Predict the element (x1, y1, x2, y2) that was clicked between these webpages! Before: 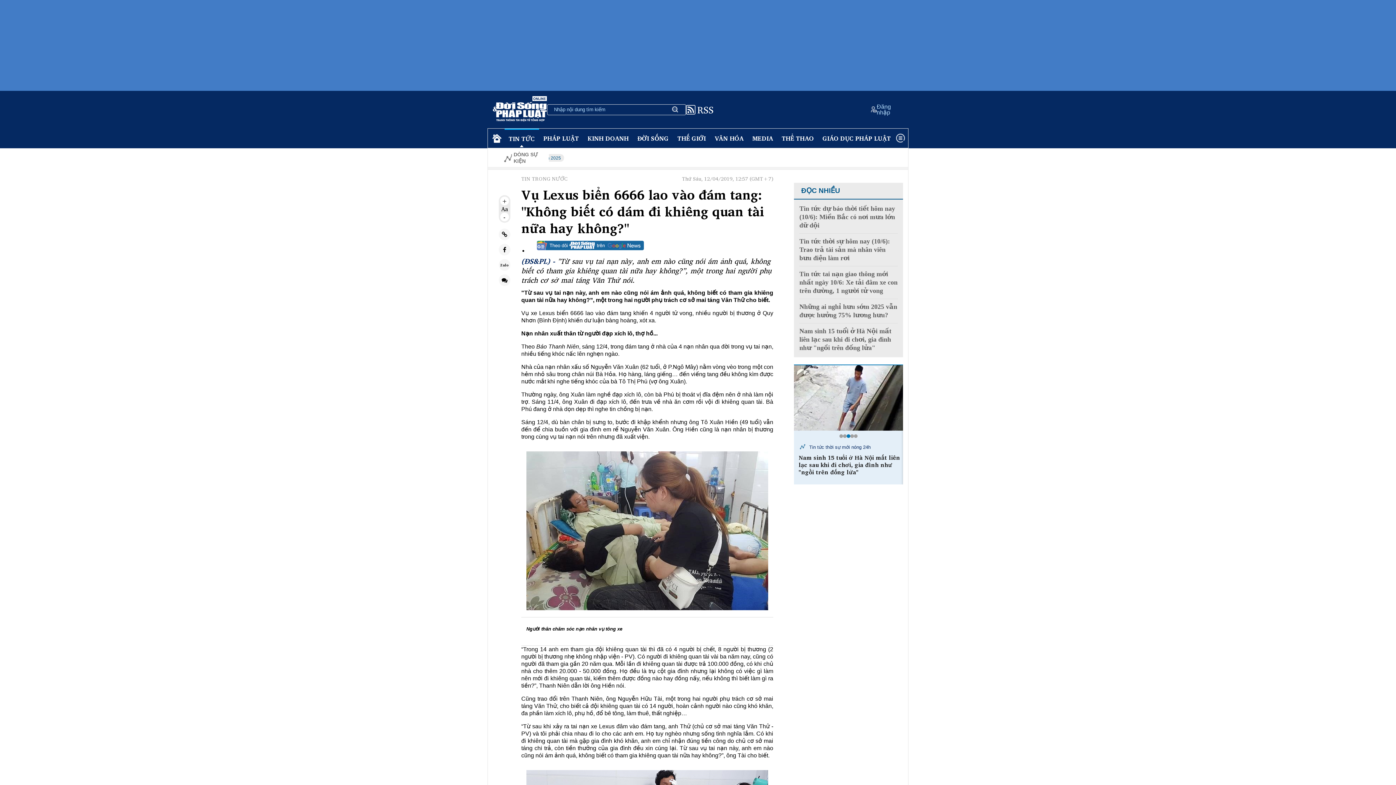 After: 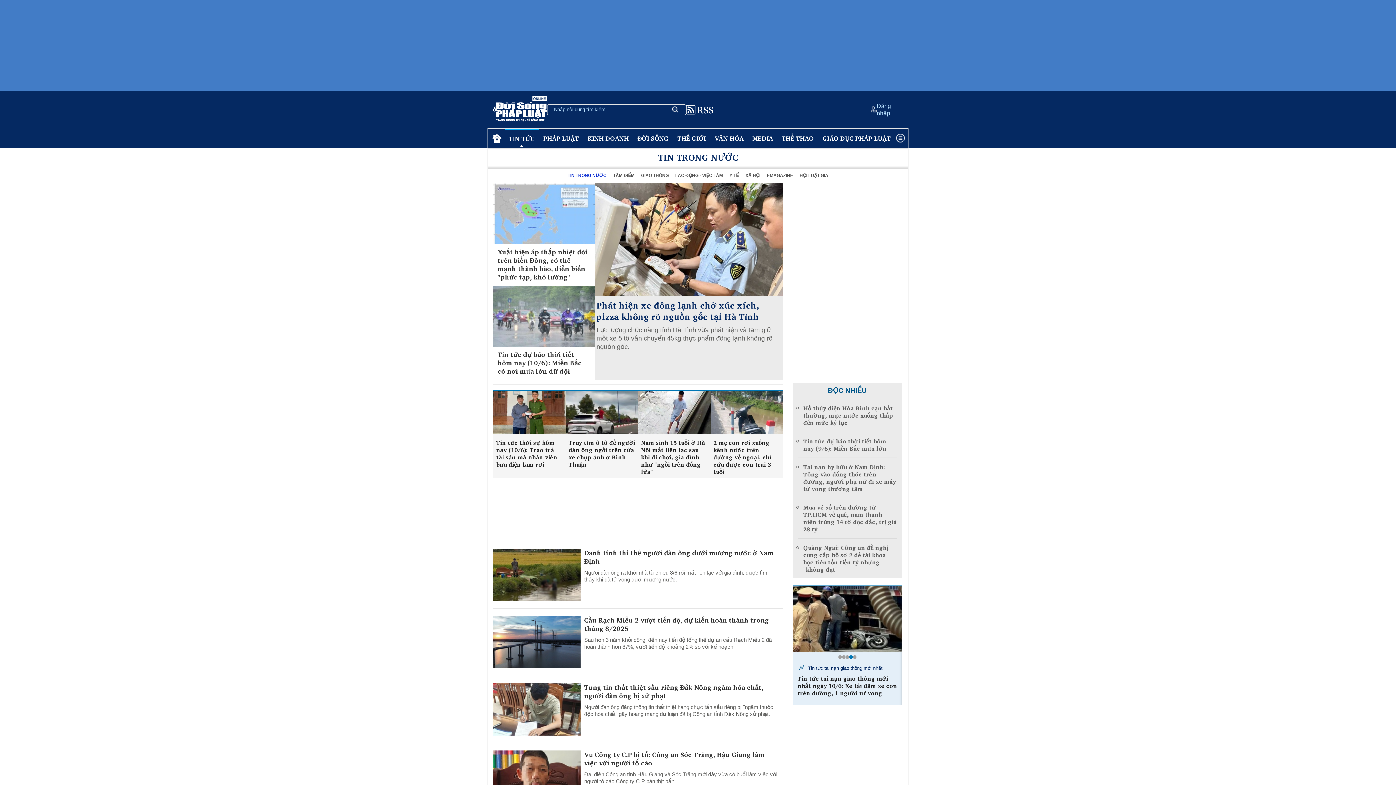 Action: label: TIN TRONG NƯỚC bbox: (521, 175, 567, 182)